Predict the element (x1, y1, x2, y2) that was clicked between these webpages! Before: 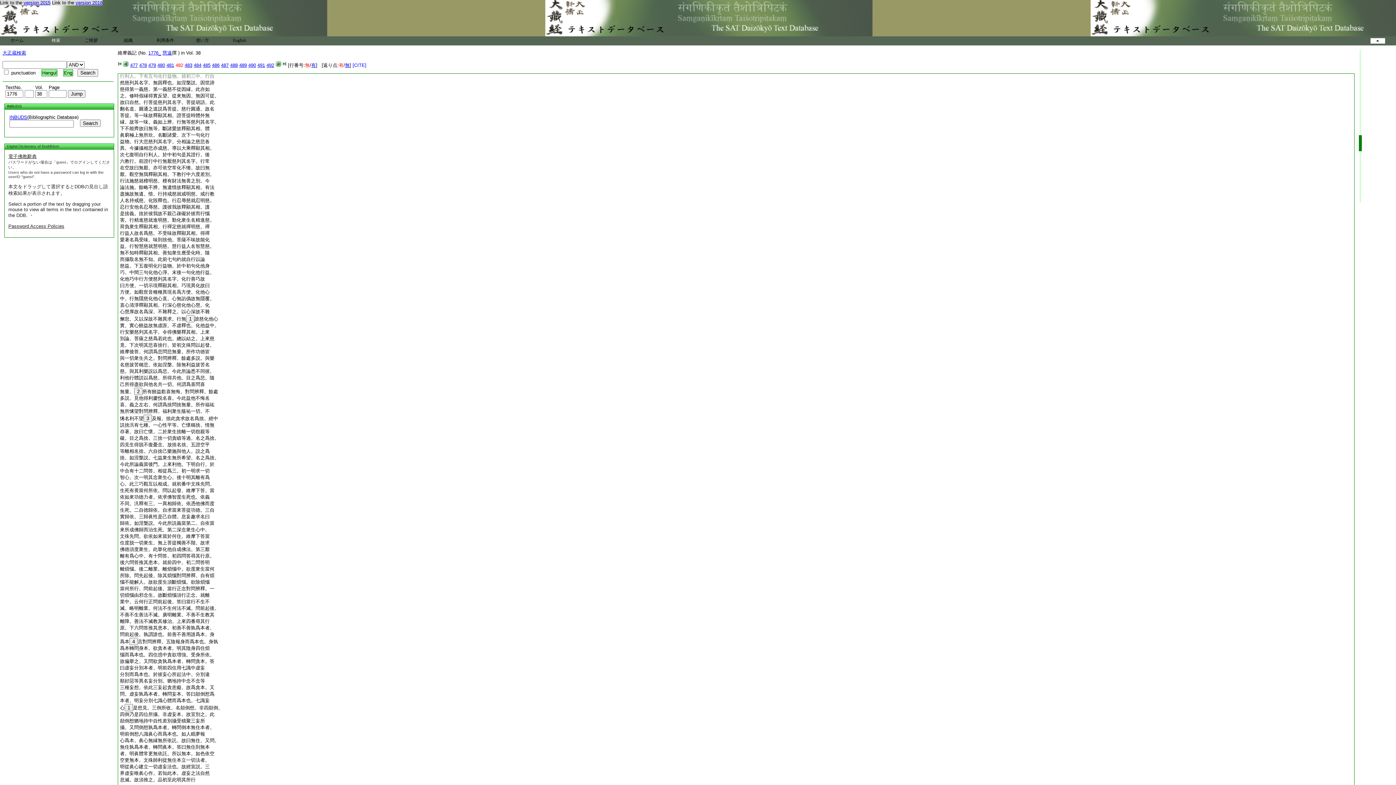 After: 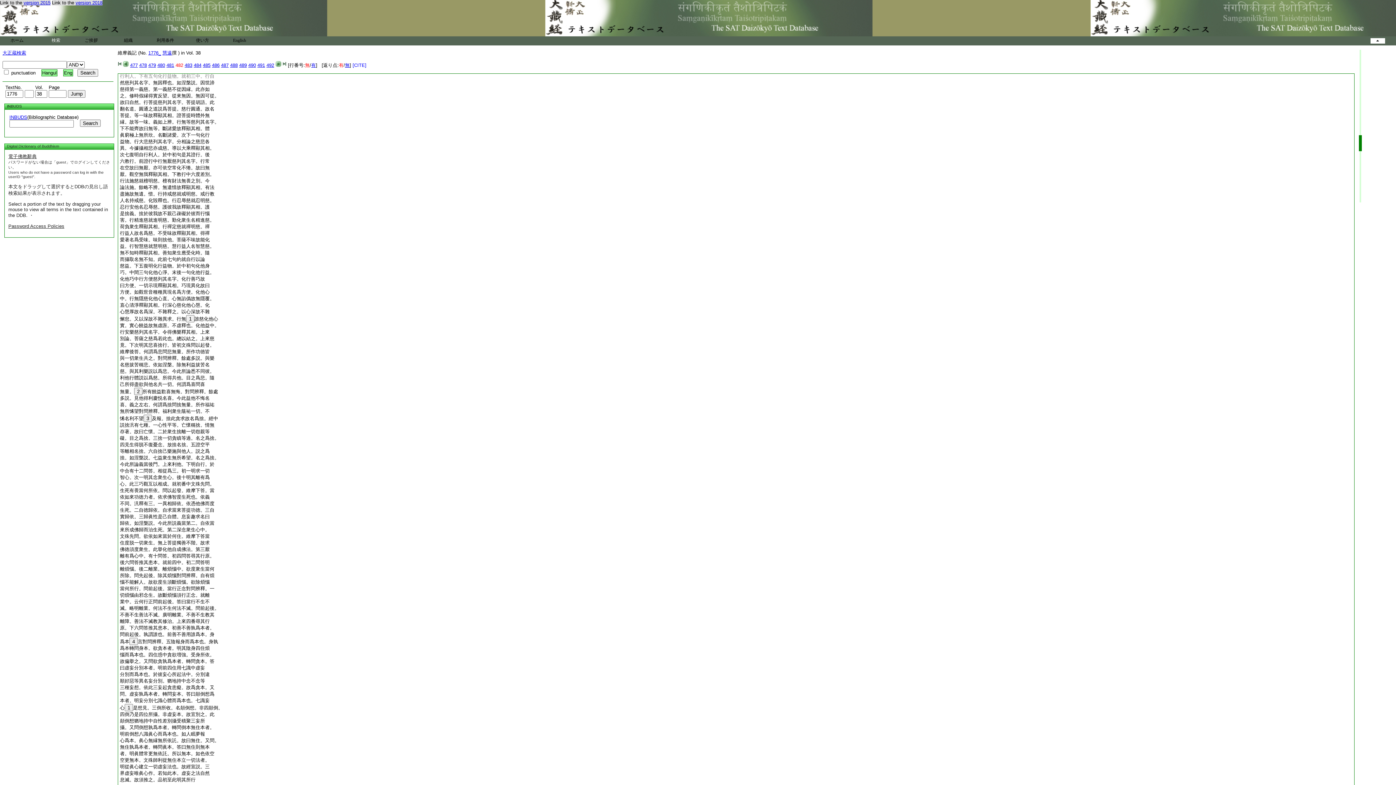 Action: label: 存著。故曰亡懷。二於衆生捨離一切怨親等 bbox: (120, 429, 209, 434)